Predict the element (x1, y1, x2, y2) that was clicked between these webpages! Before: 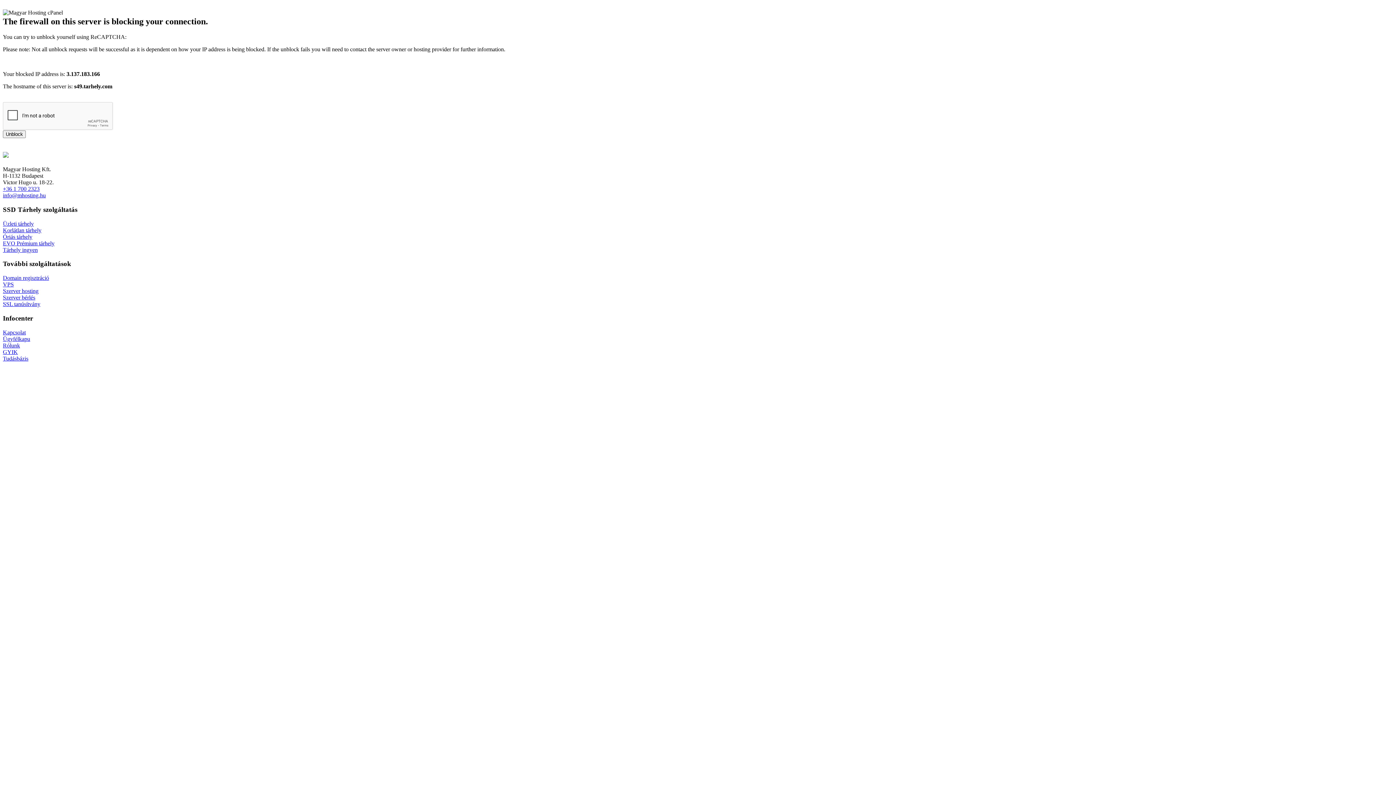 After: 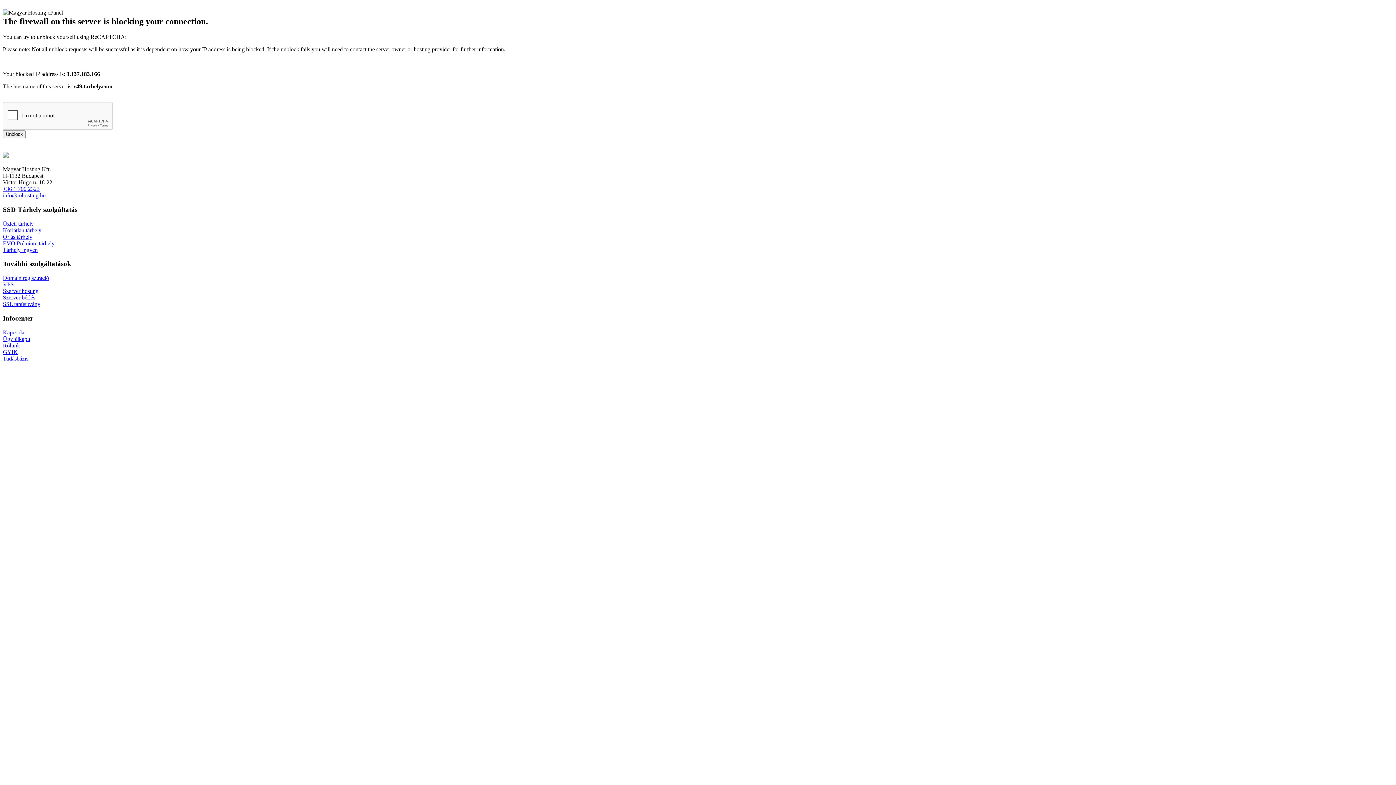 Action: bbox: (2, 185, 39, 192) label: +36 1 700 2323